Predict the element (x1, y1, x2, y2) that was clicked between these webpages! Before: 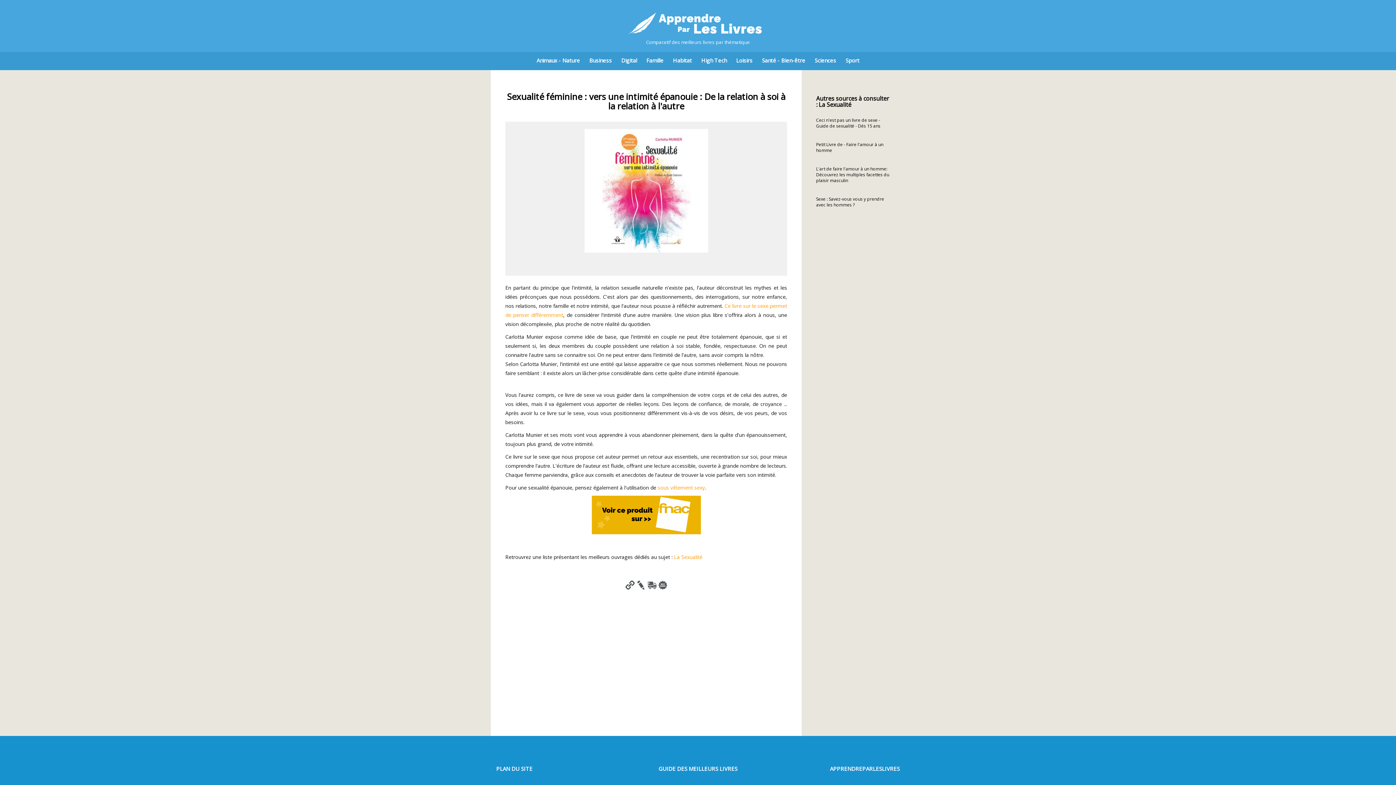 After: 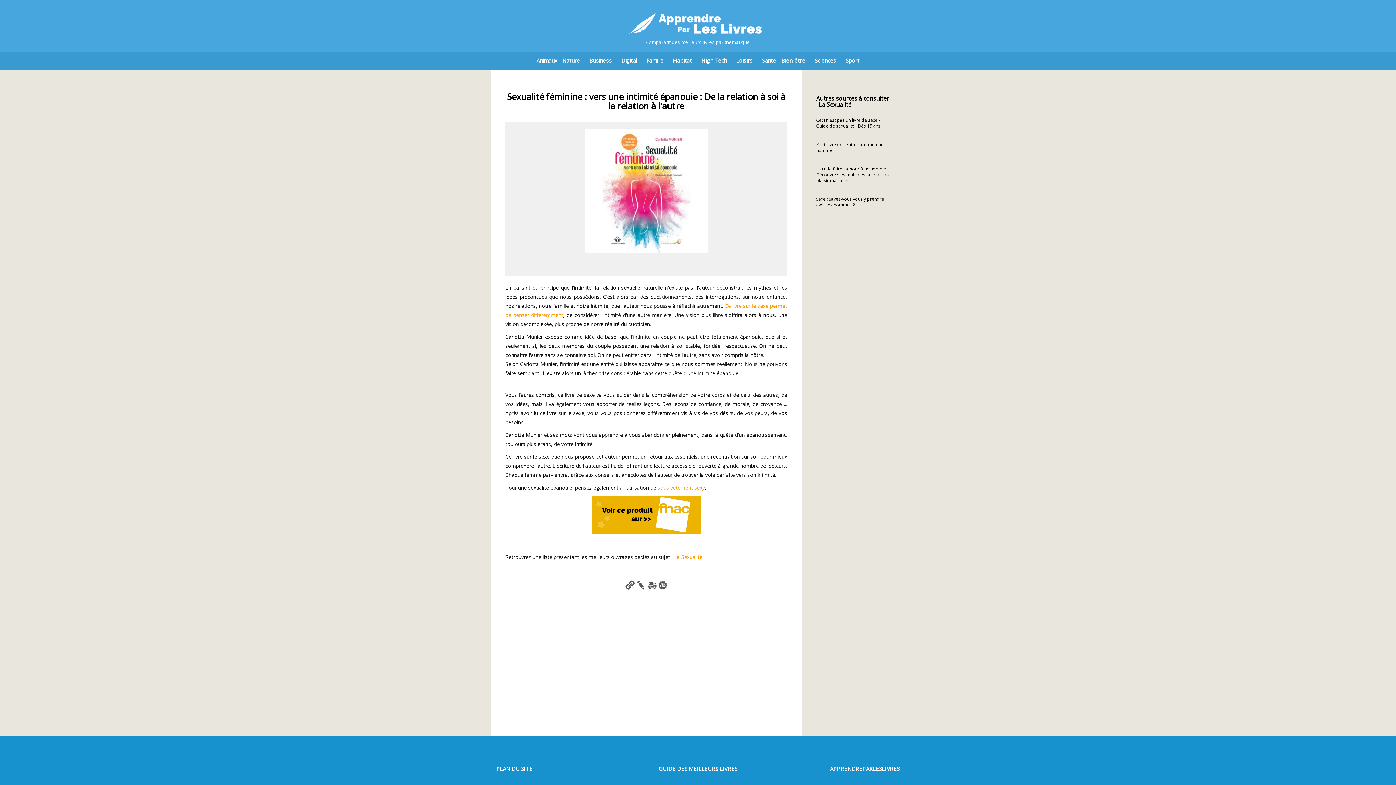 Action: bbox: (584, 186, 708, 194)